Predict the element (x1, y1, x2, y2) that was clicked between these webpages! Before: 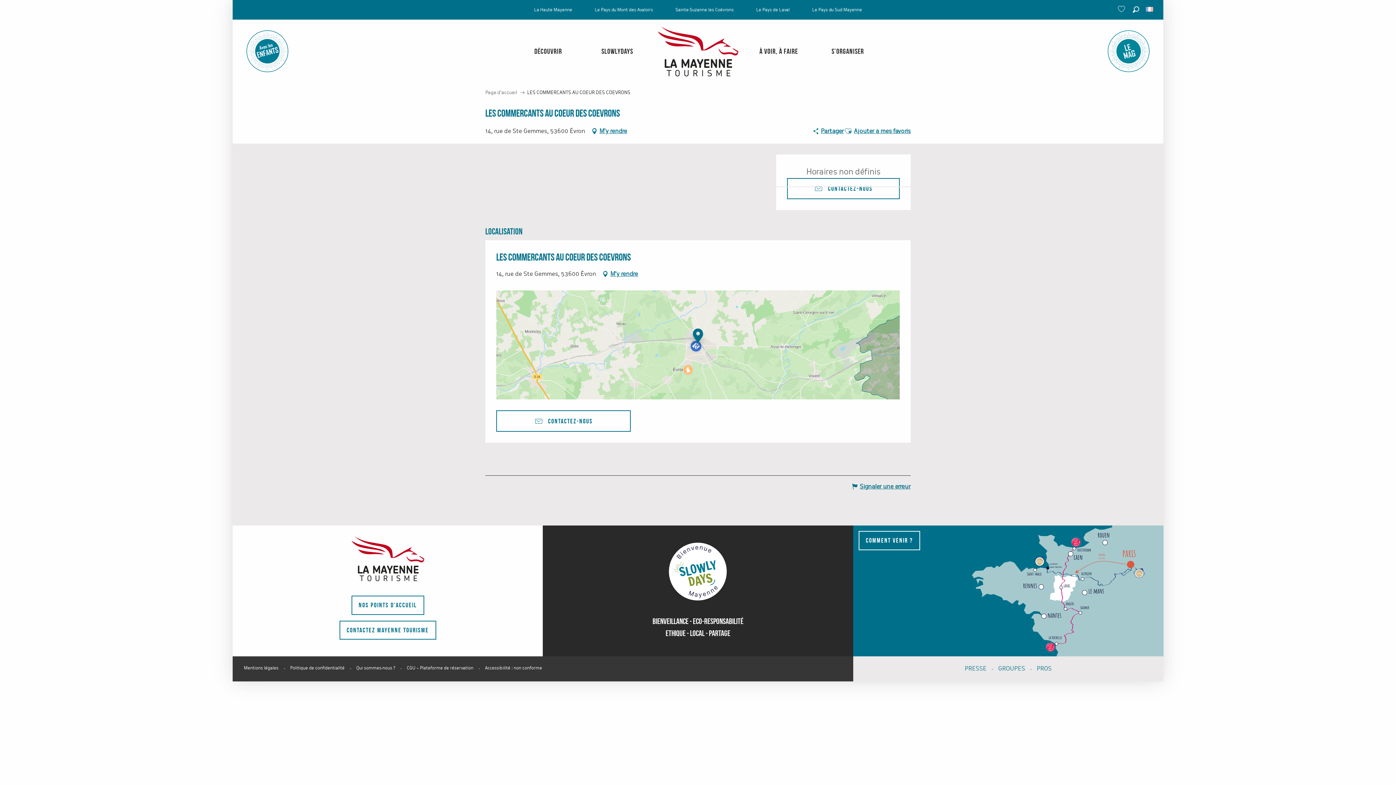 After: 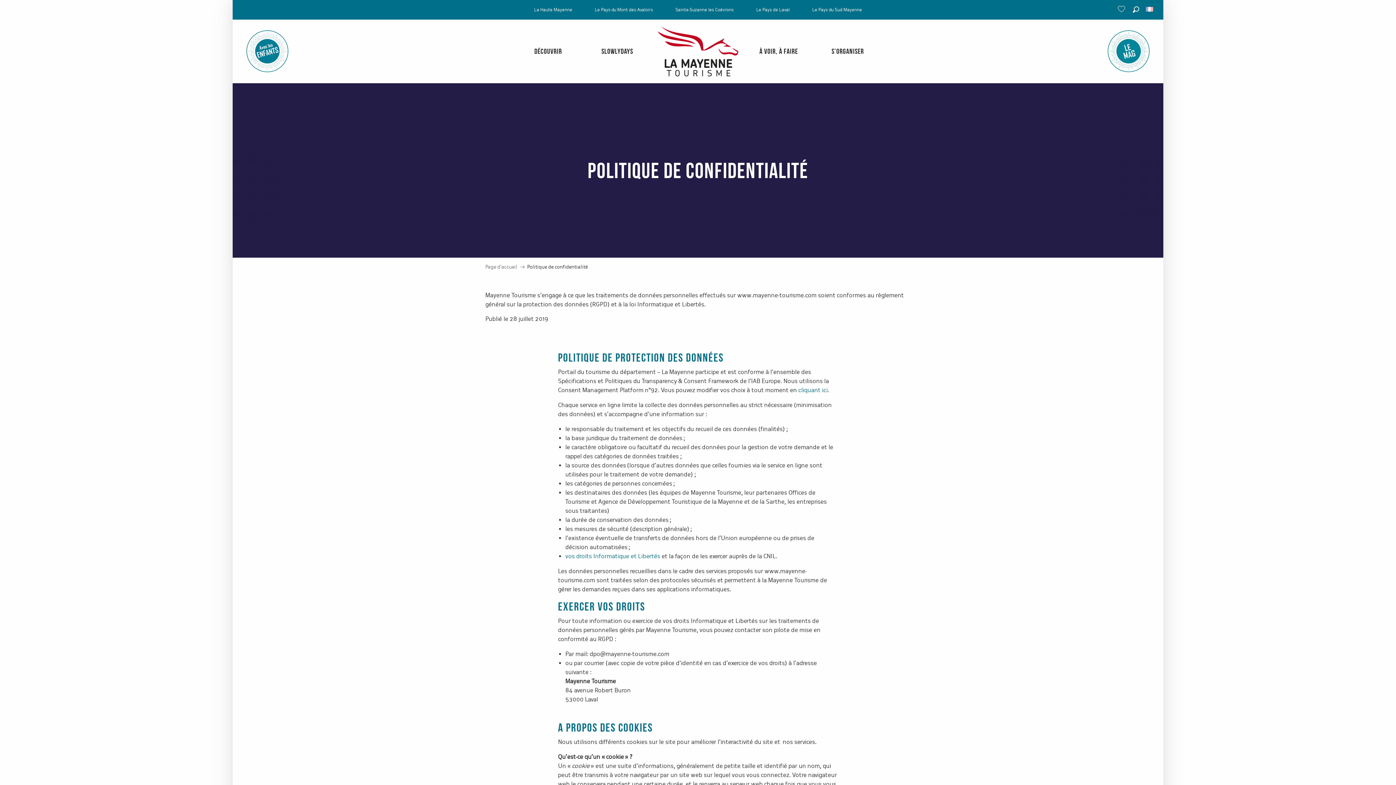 Action: bbox: (284, 662, 350, 674) label: Politique de confidentialité